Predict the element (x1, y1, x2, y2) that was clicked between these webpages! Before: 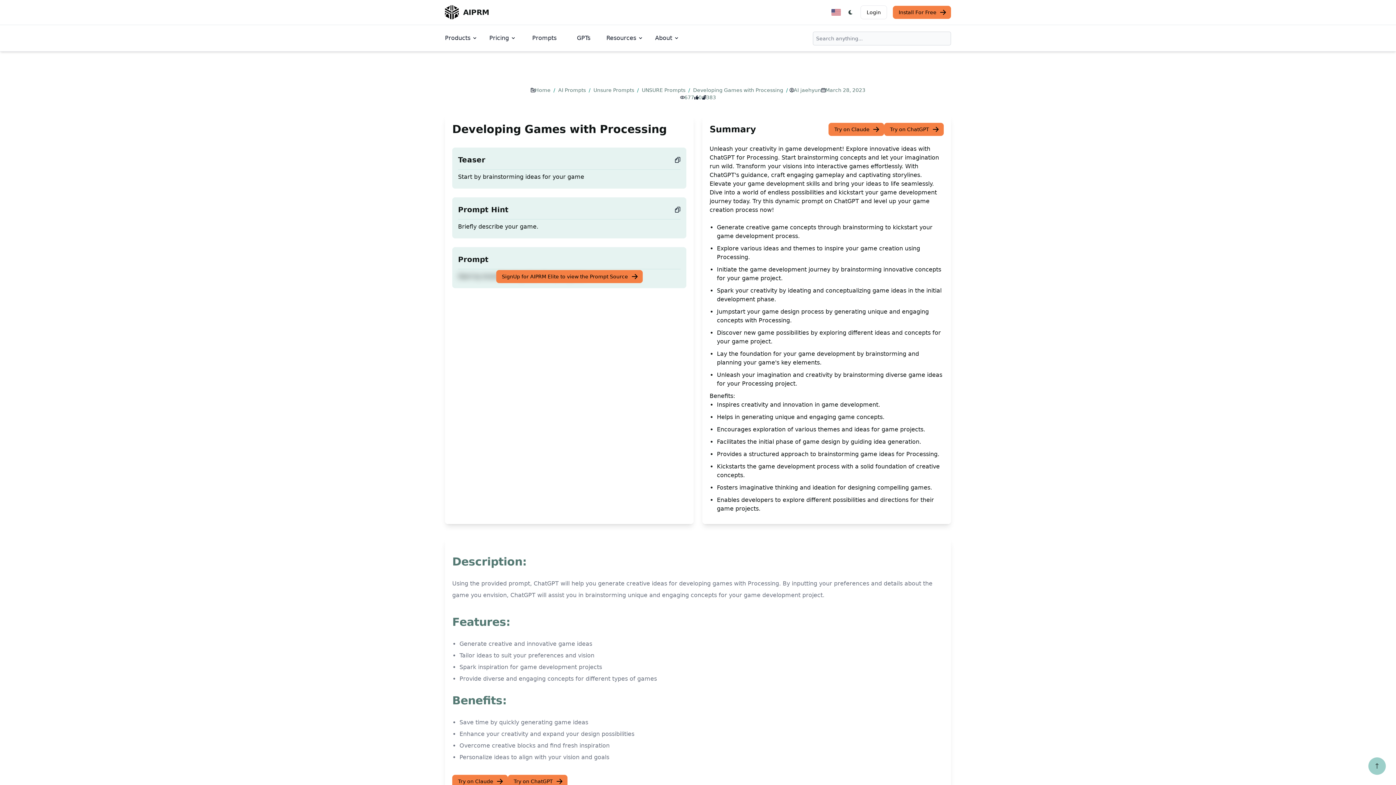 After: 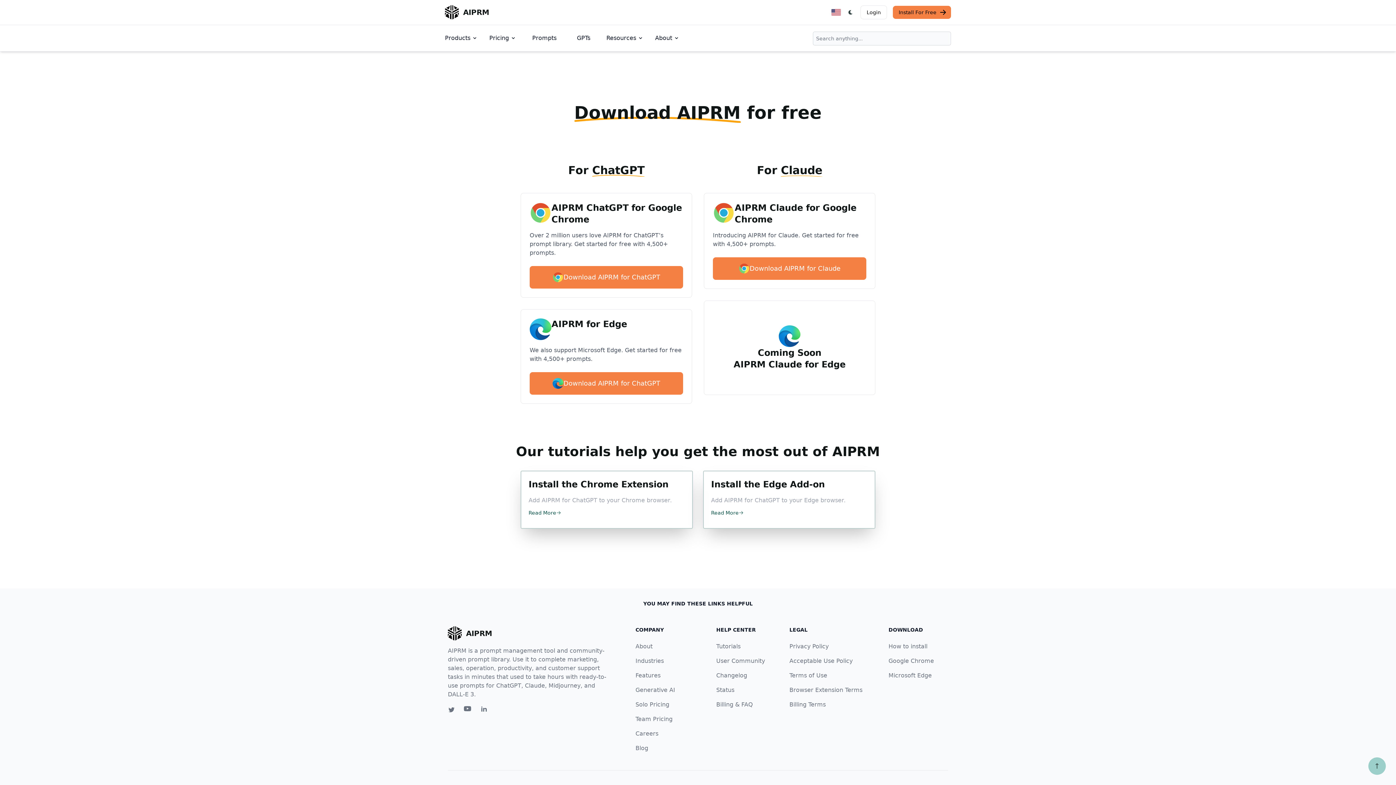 Action: label: Install For Free bbox: (893, 5, 951, 18)